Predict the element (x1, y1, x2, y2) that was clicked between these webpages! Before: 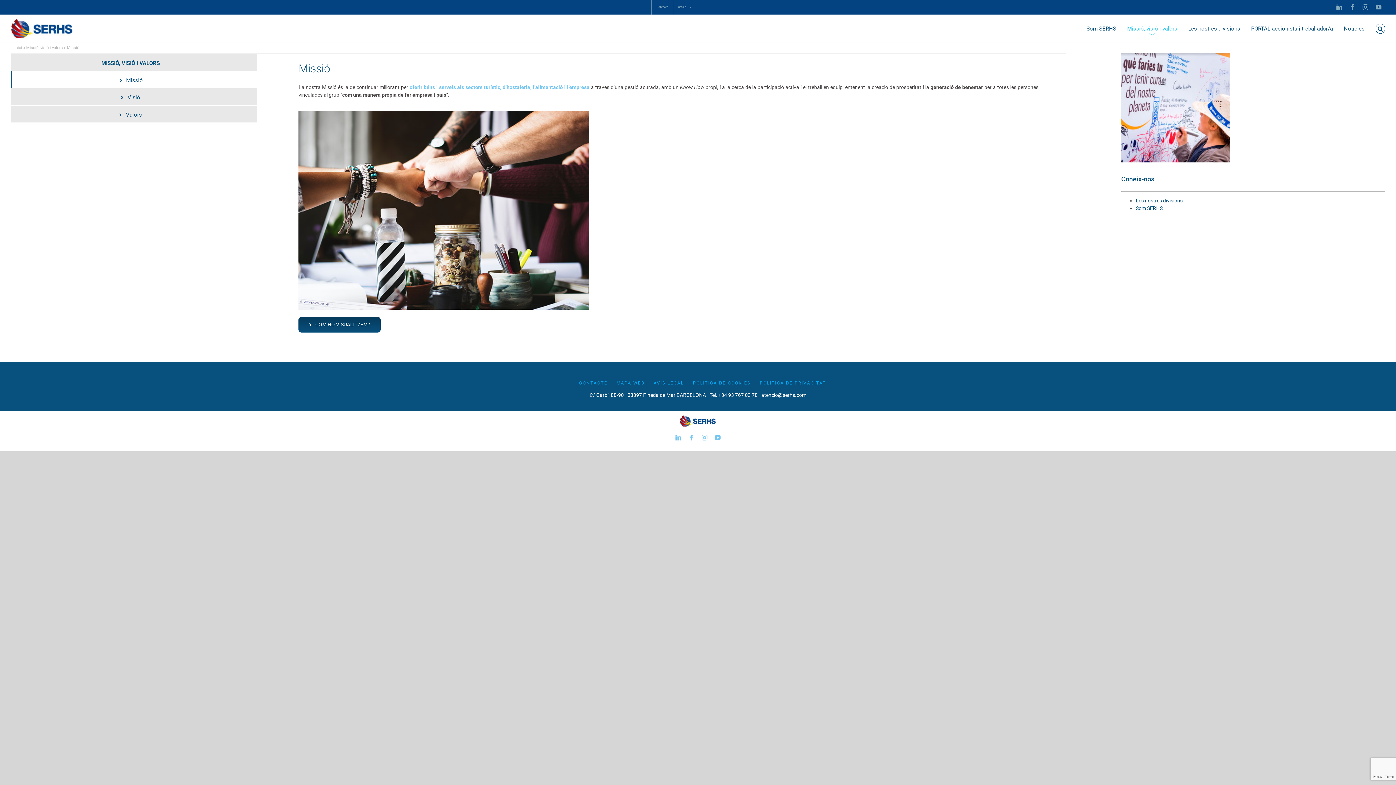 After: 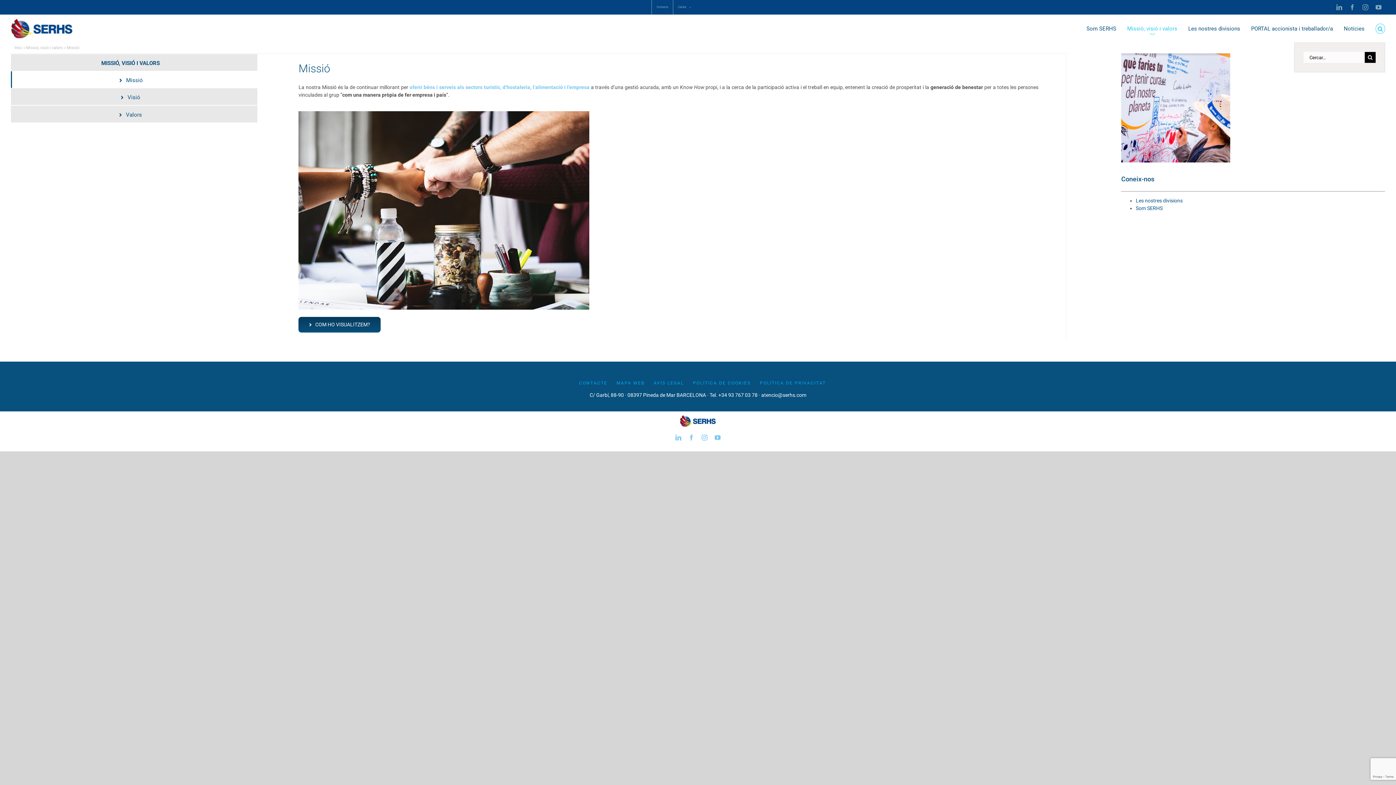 Action: bbox: (1375, 14, 1385, 42) label: Cerca